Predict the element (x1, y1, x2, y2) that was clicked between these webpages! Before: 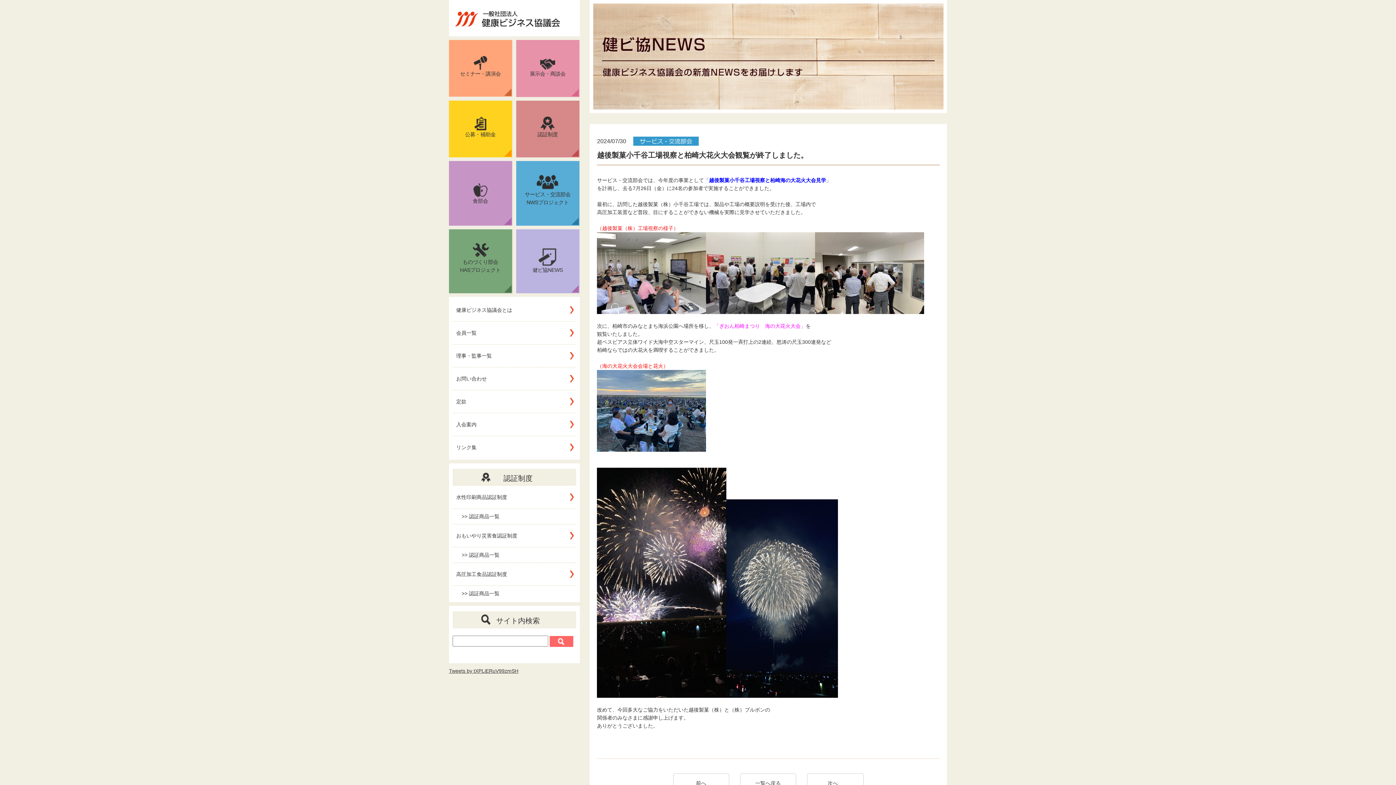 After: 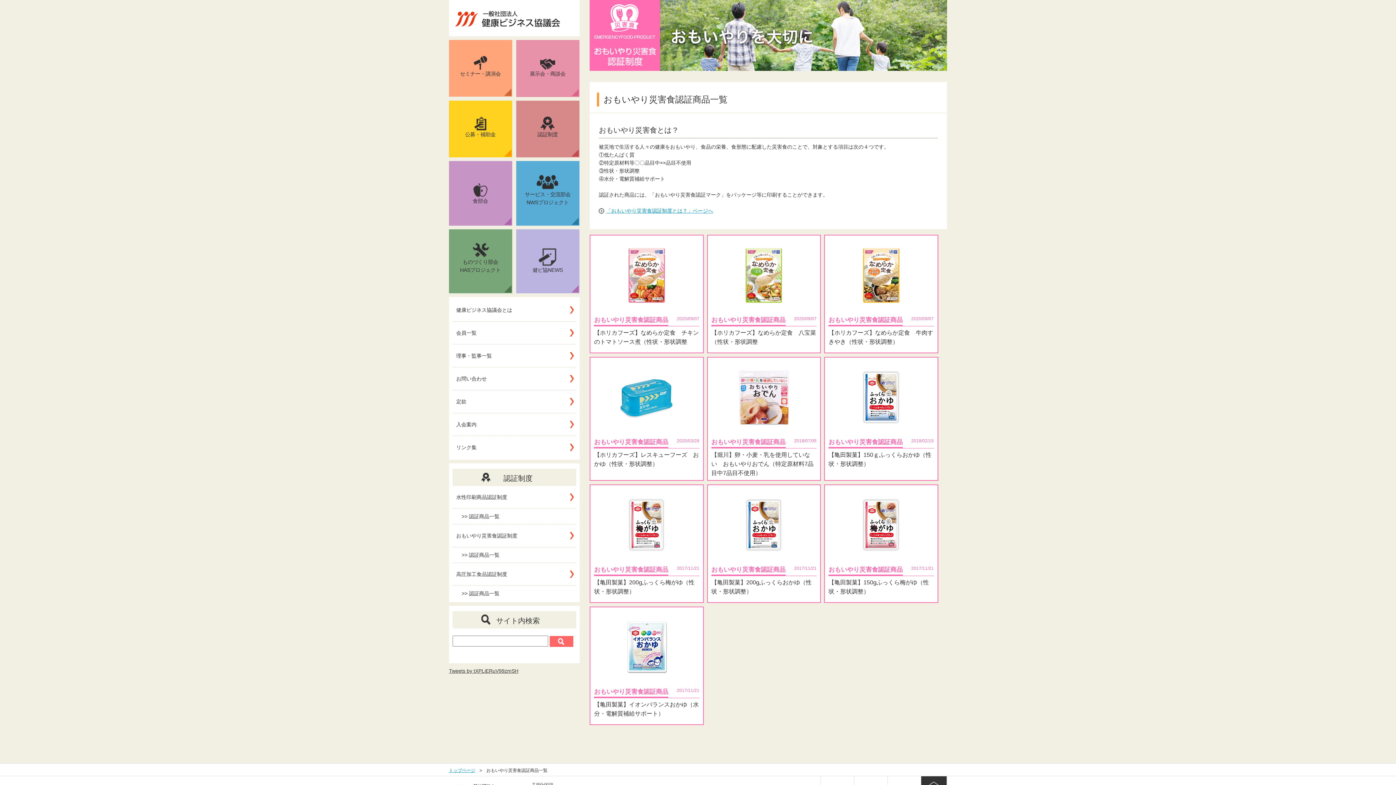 Action: label: >> 認証商品一覧 bbox: (461, 547, 576, 562)